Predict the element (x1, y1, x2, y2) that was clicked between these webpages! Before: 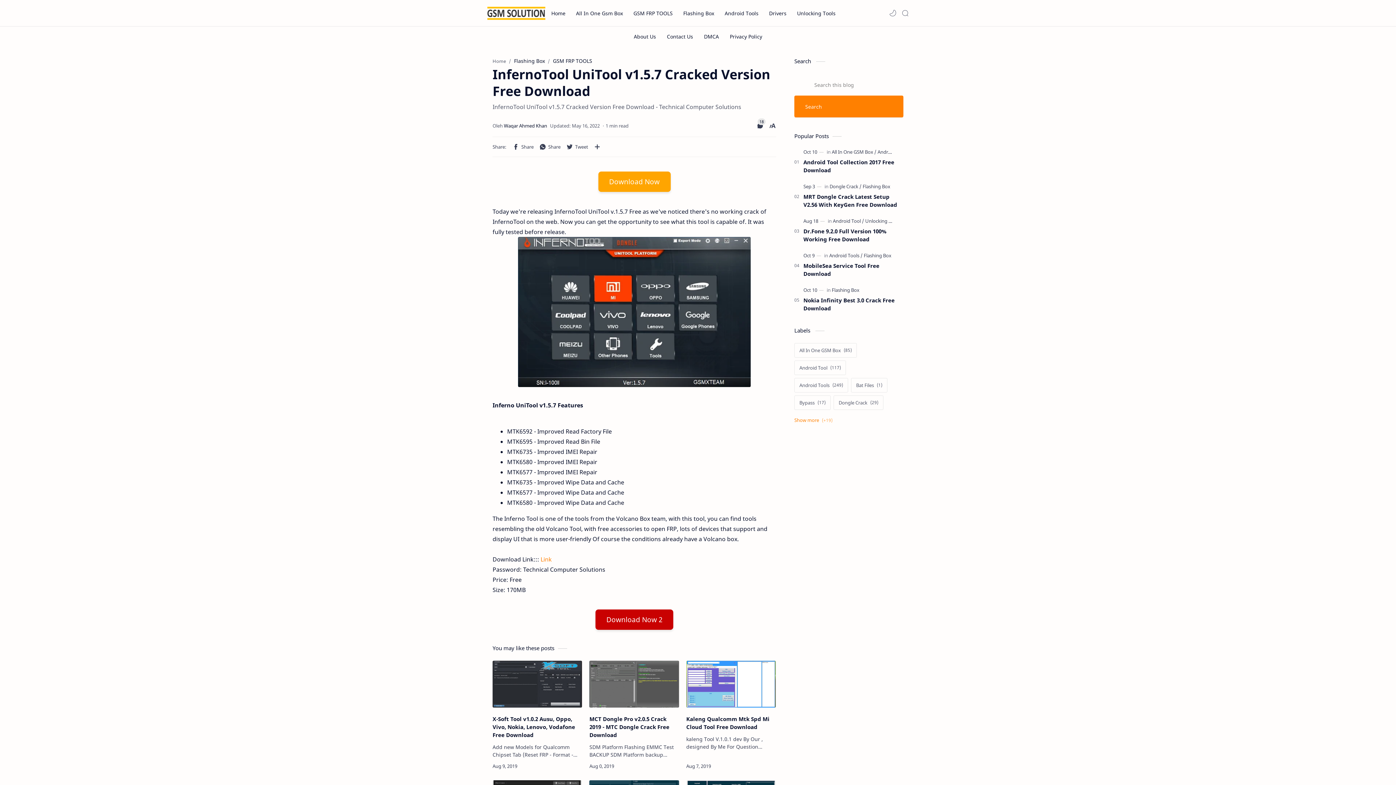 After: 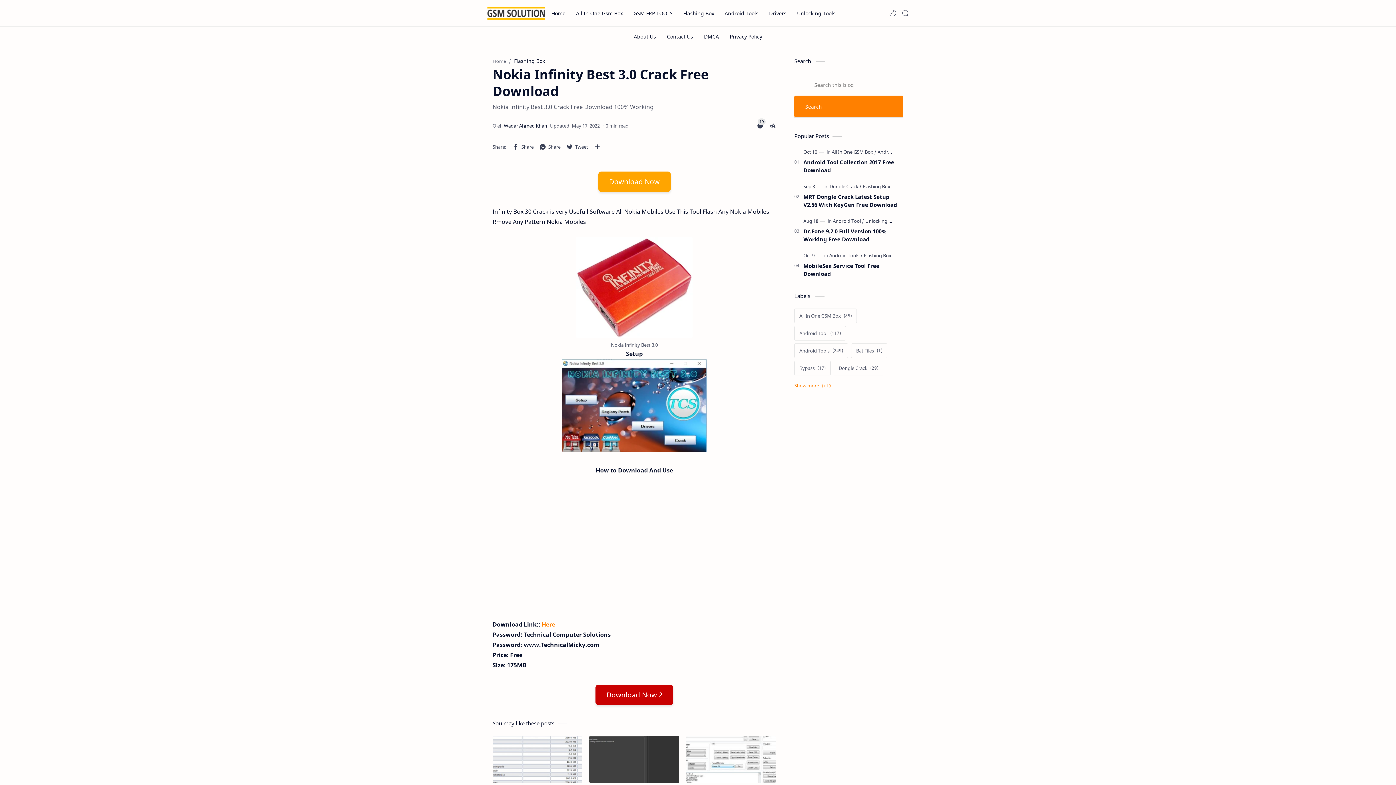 Action: label: Nokia Infinity Best 3.0 Crack Free Download bbox: (803, 296, 903, 312)